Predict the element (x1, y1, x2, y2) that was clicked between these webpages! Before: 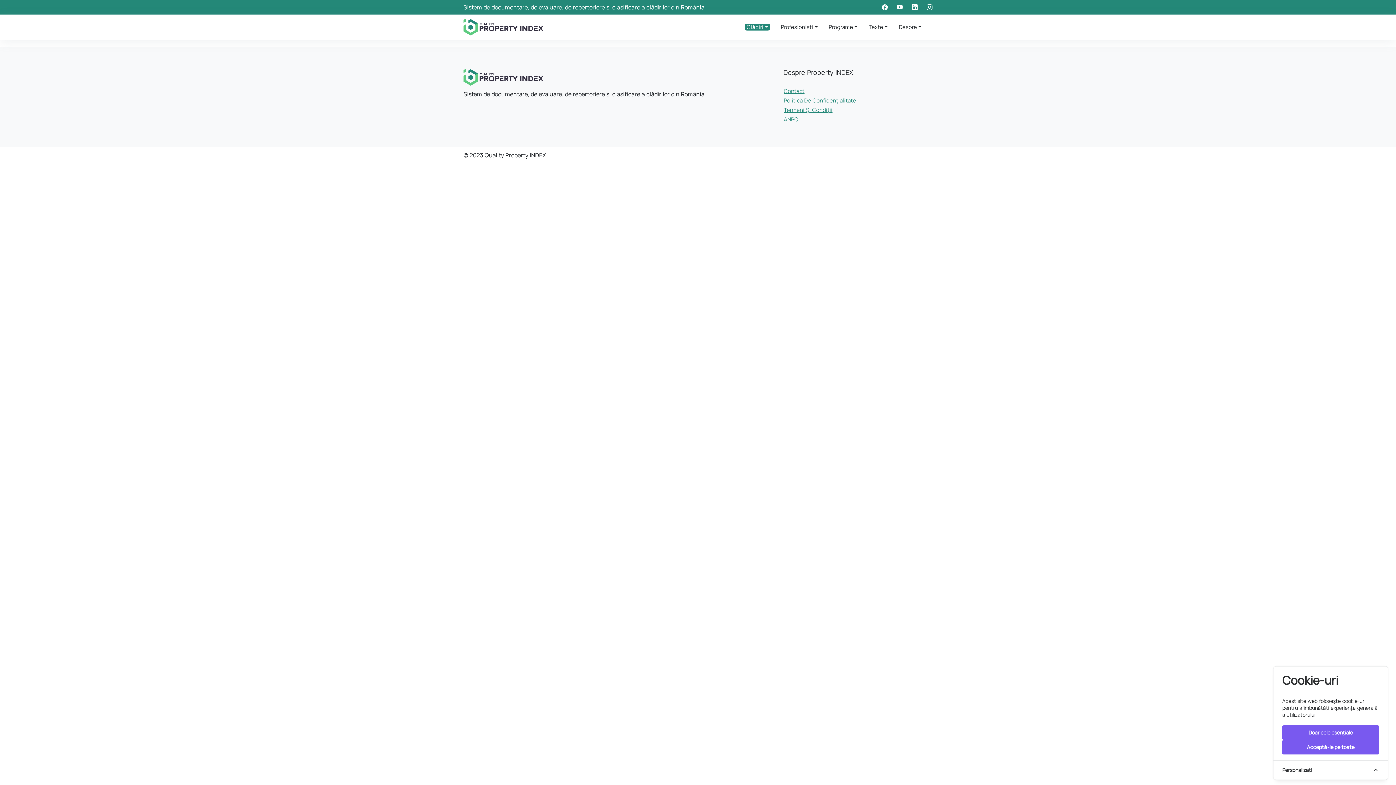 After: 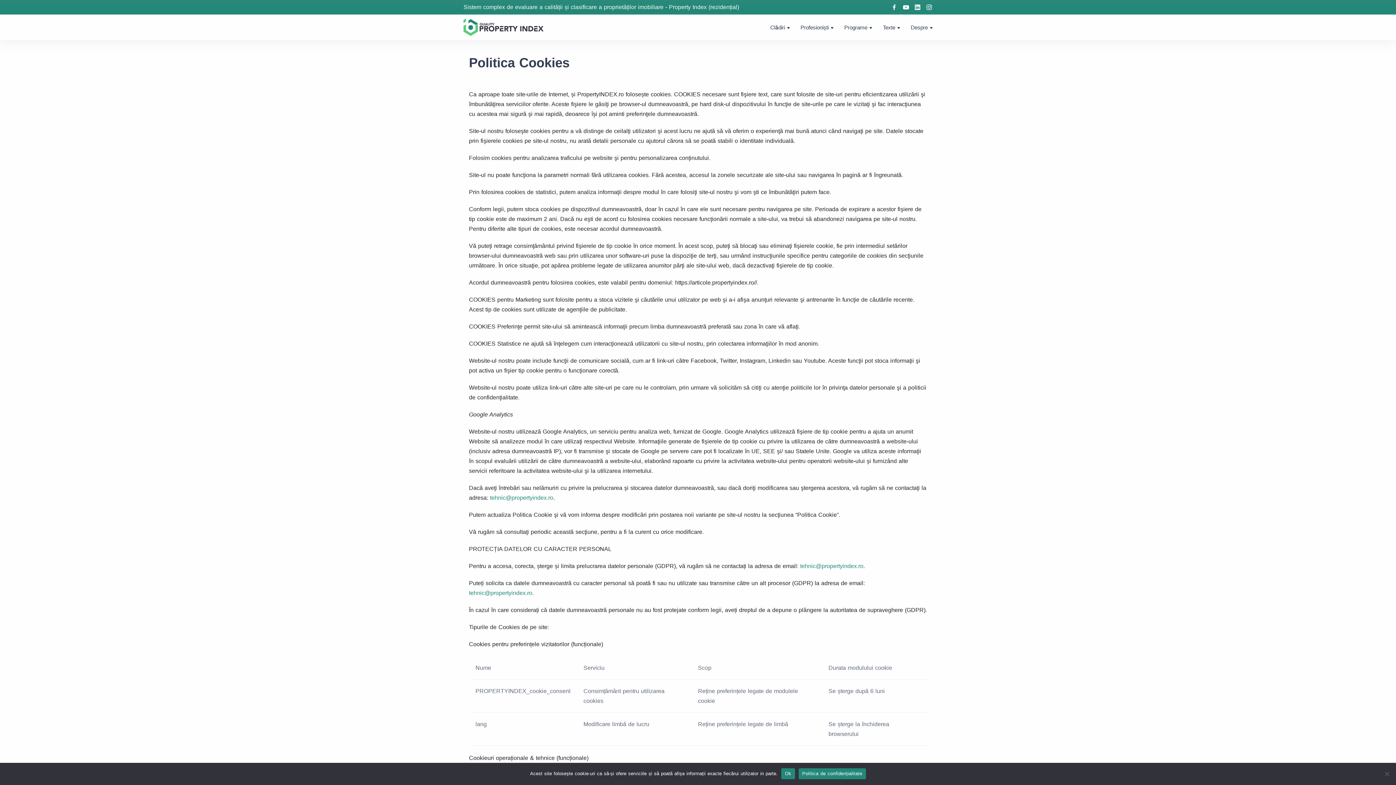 Action: label: Politică De Confidențialitate bbox: (783, 96, 932, 104)